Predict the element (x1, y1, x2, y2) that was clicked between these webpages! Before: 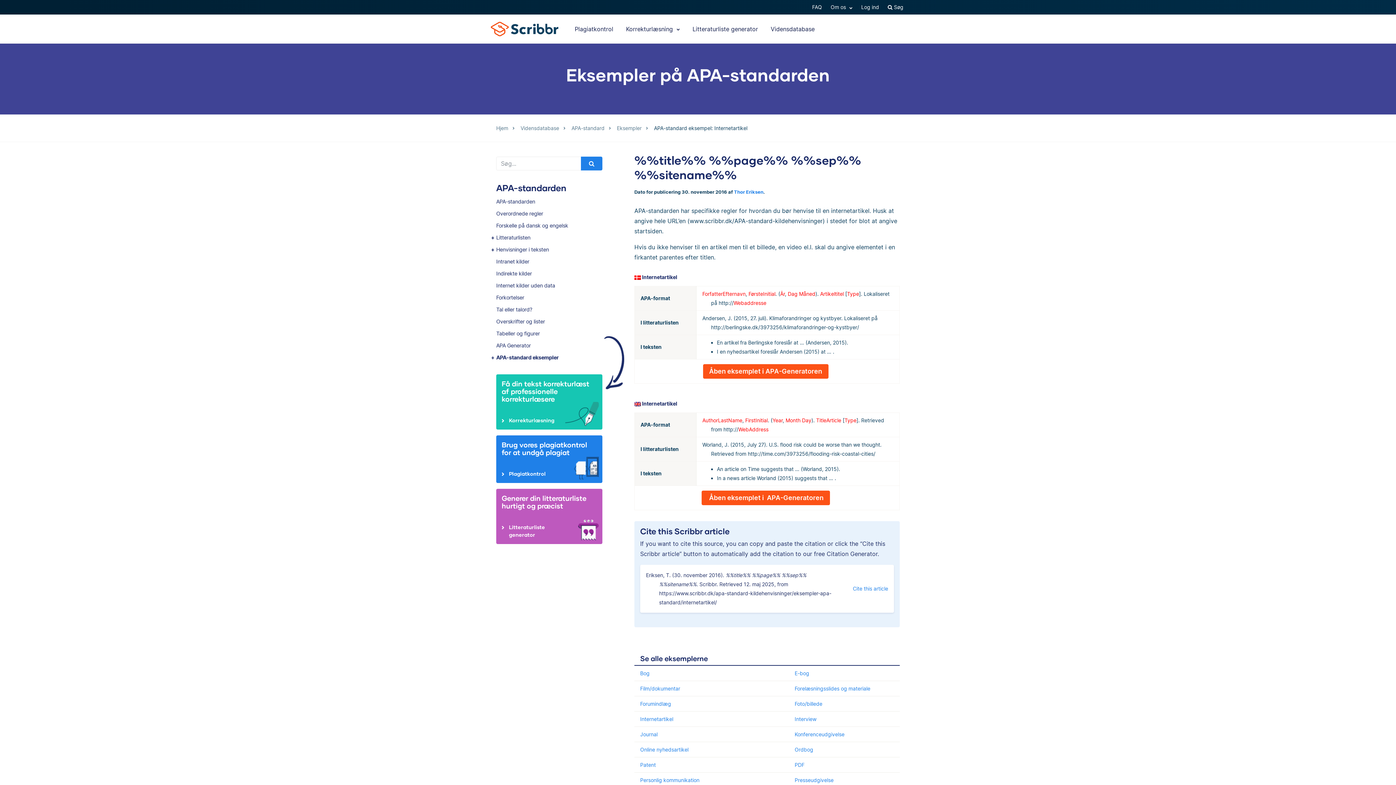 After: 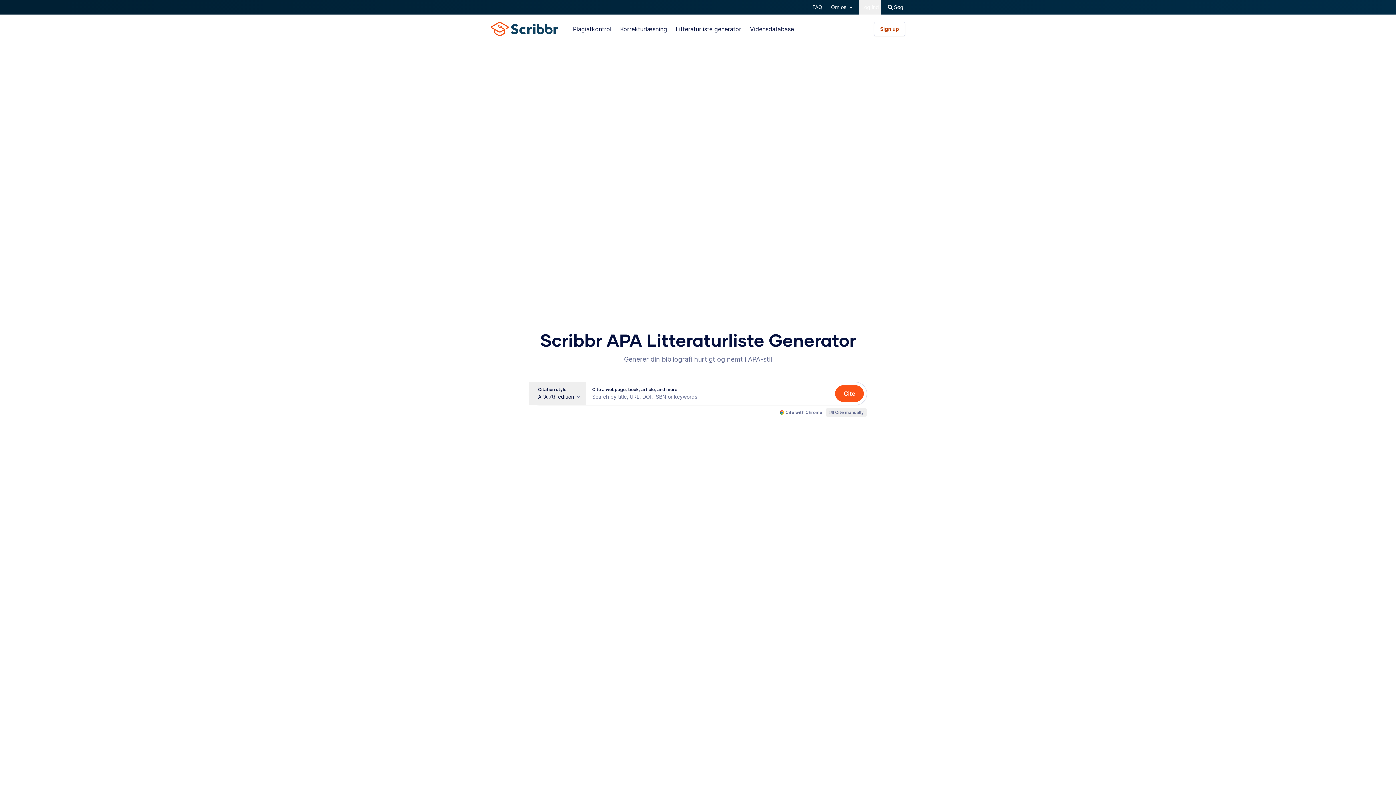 Action: label:  Åben eksemplet i  APA-Generatoren bbox: (701, 490, 830, 505)